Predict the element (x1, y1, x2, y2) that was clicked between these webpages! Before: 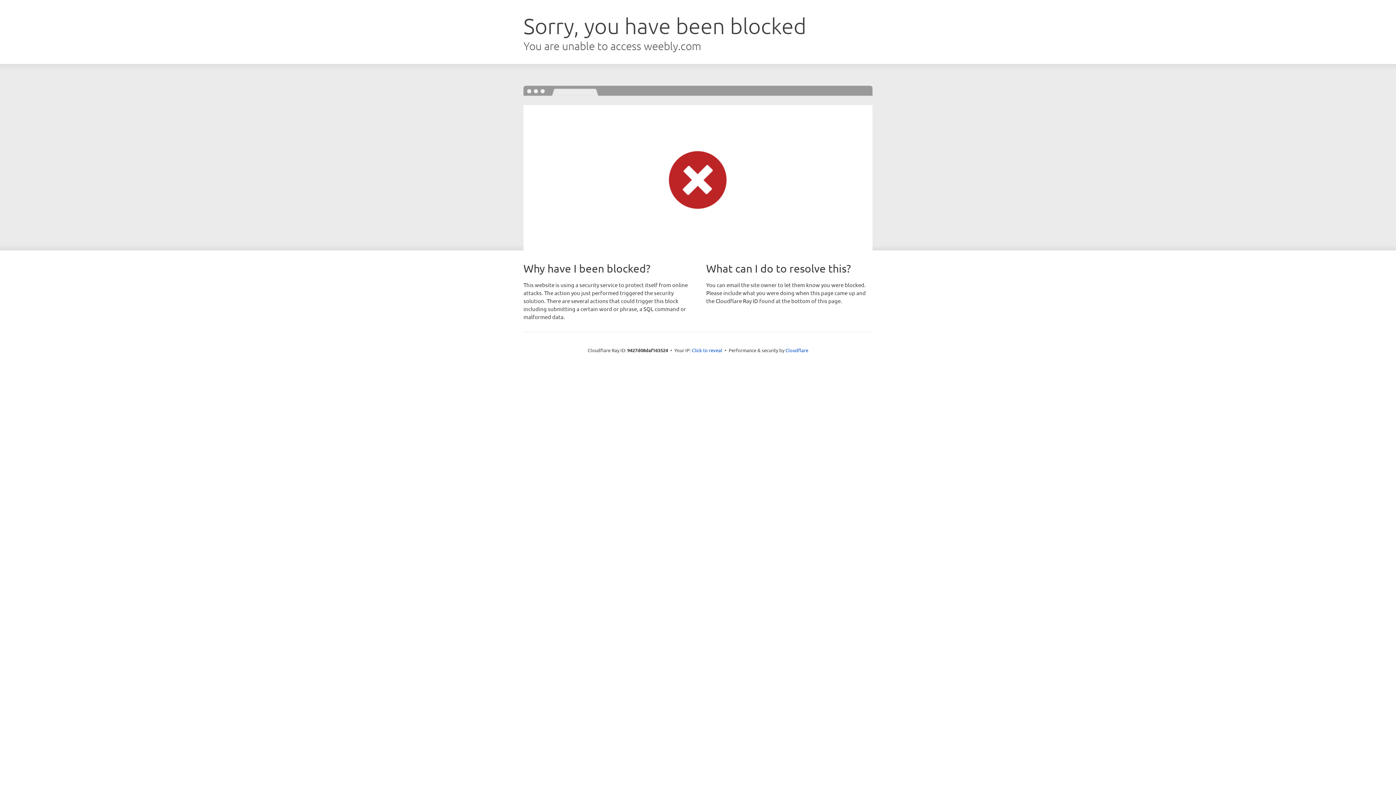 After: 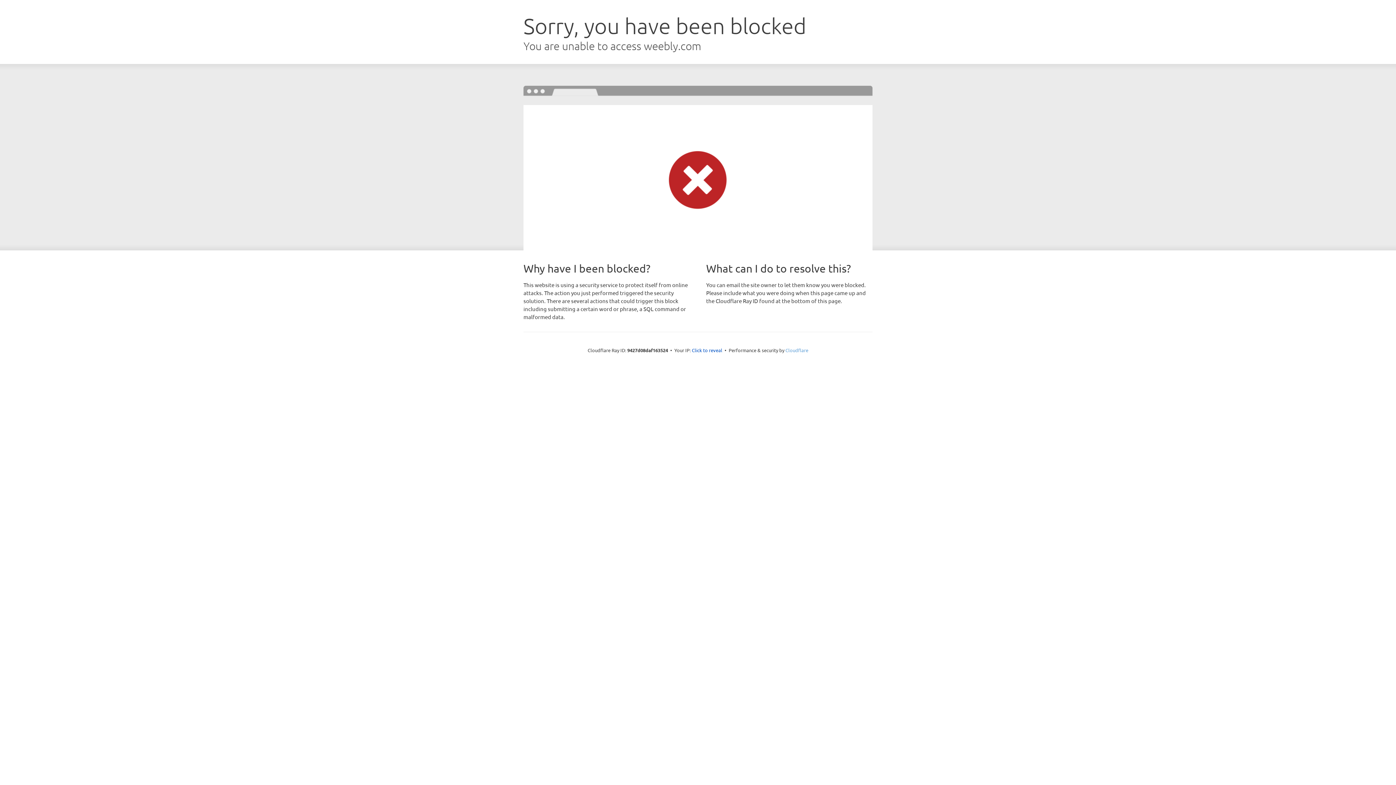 Action: bbox: (785, 347, 808, 353) label: Cloudflare